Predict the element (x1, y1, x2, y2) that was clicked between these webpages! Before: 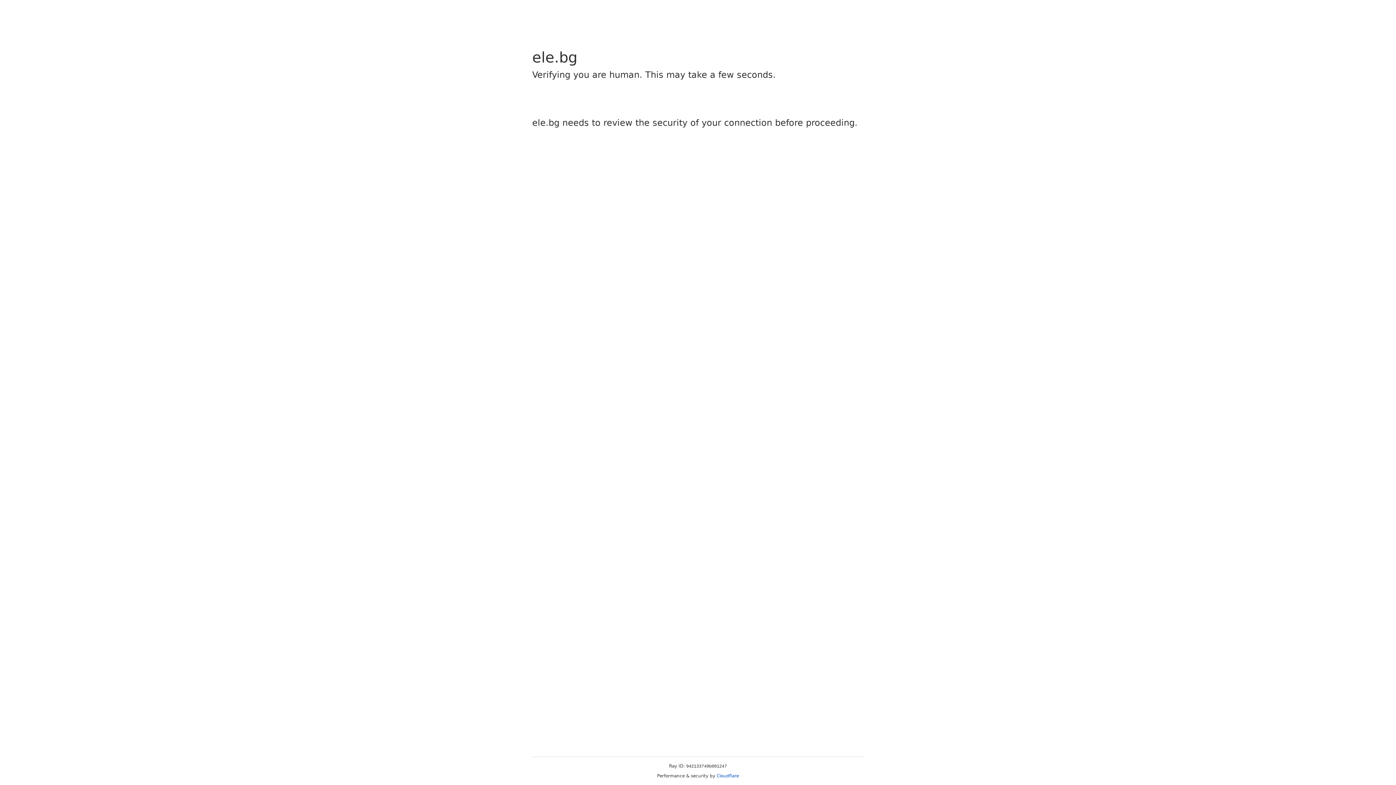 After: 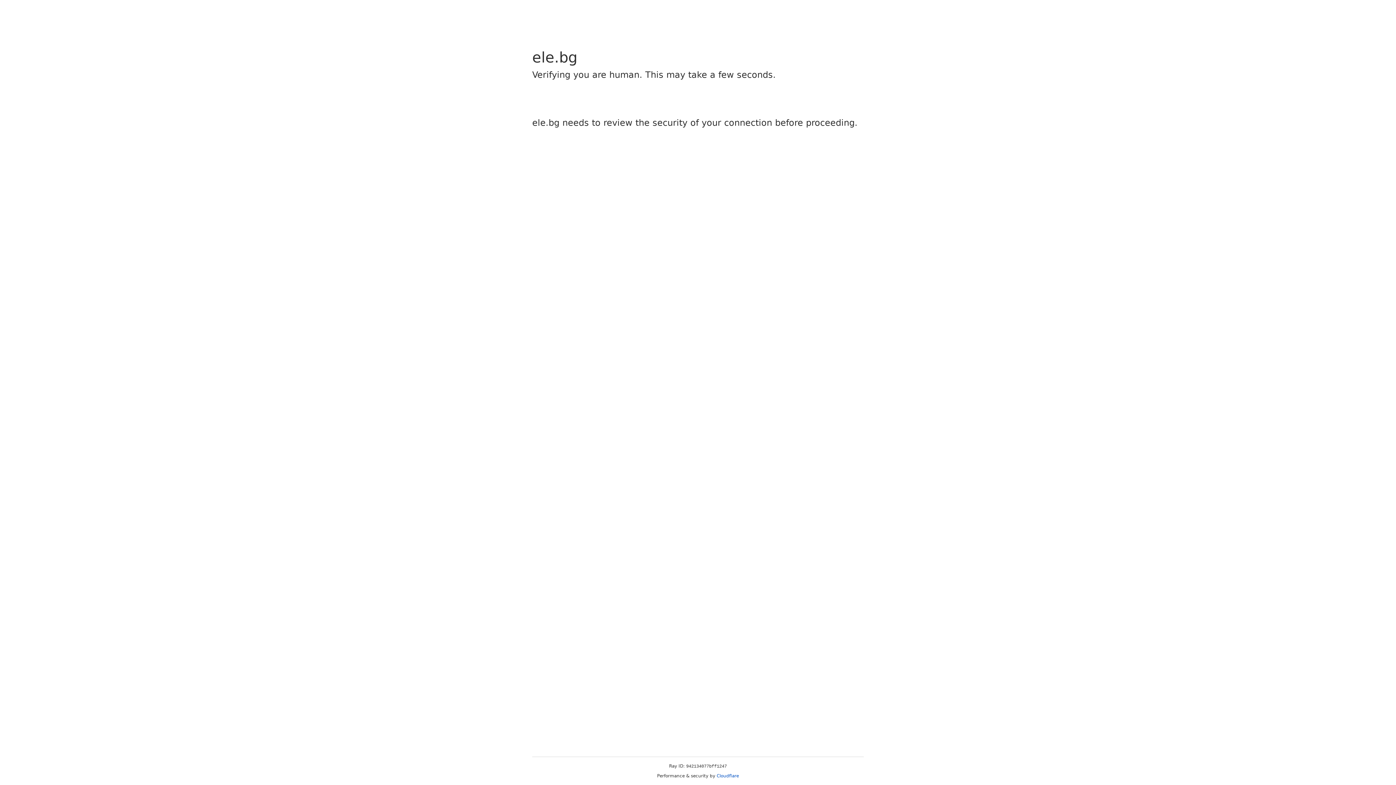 Action: bbox: (716, 773, 739, 778) label: Cloudflare